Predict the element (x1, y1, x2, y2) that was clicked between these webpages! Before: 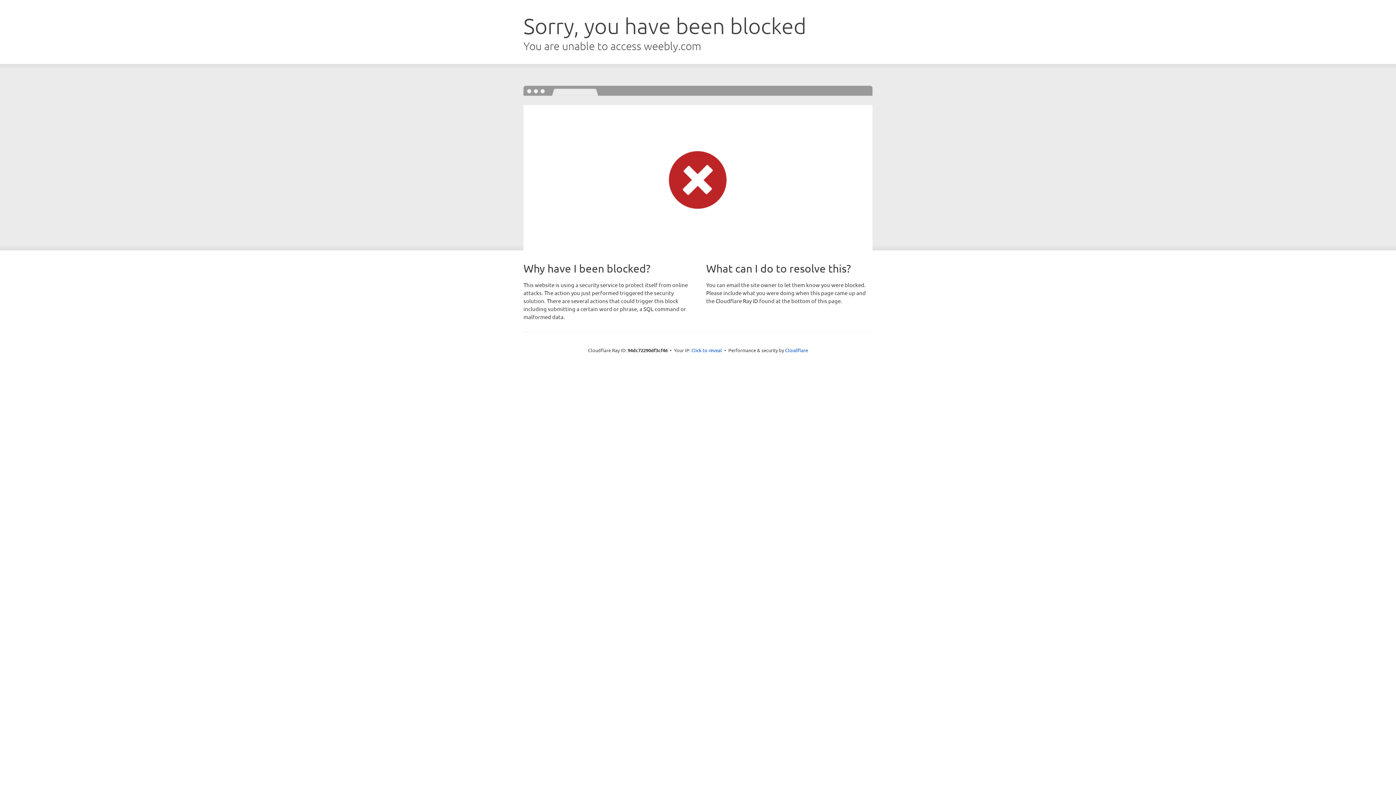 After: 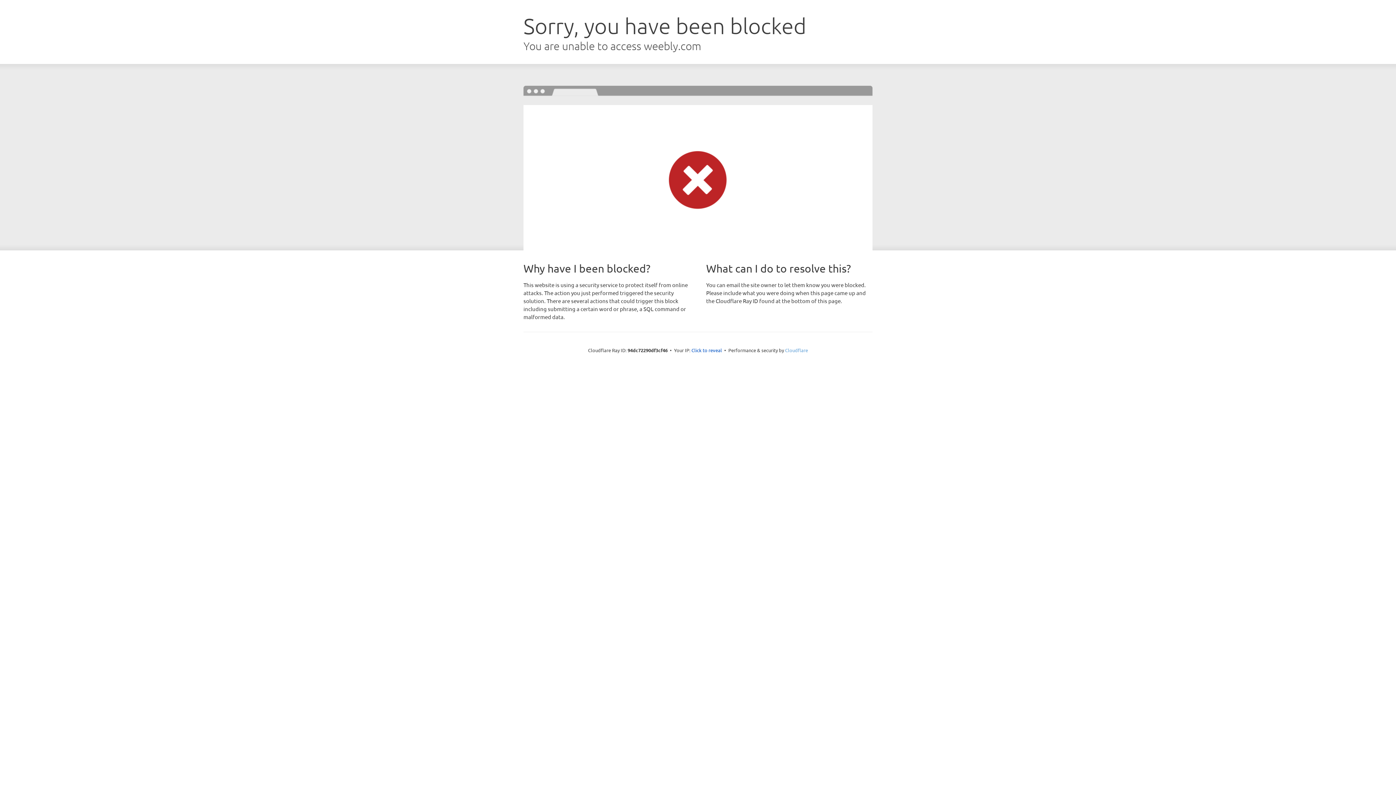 Action: bbox: (785, 347, 808, 353) label: Cloudflare